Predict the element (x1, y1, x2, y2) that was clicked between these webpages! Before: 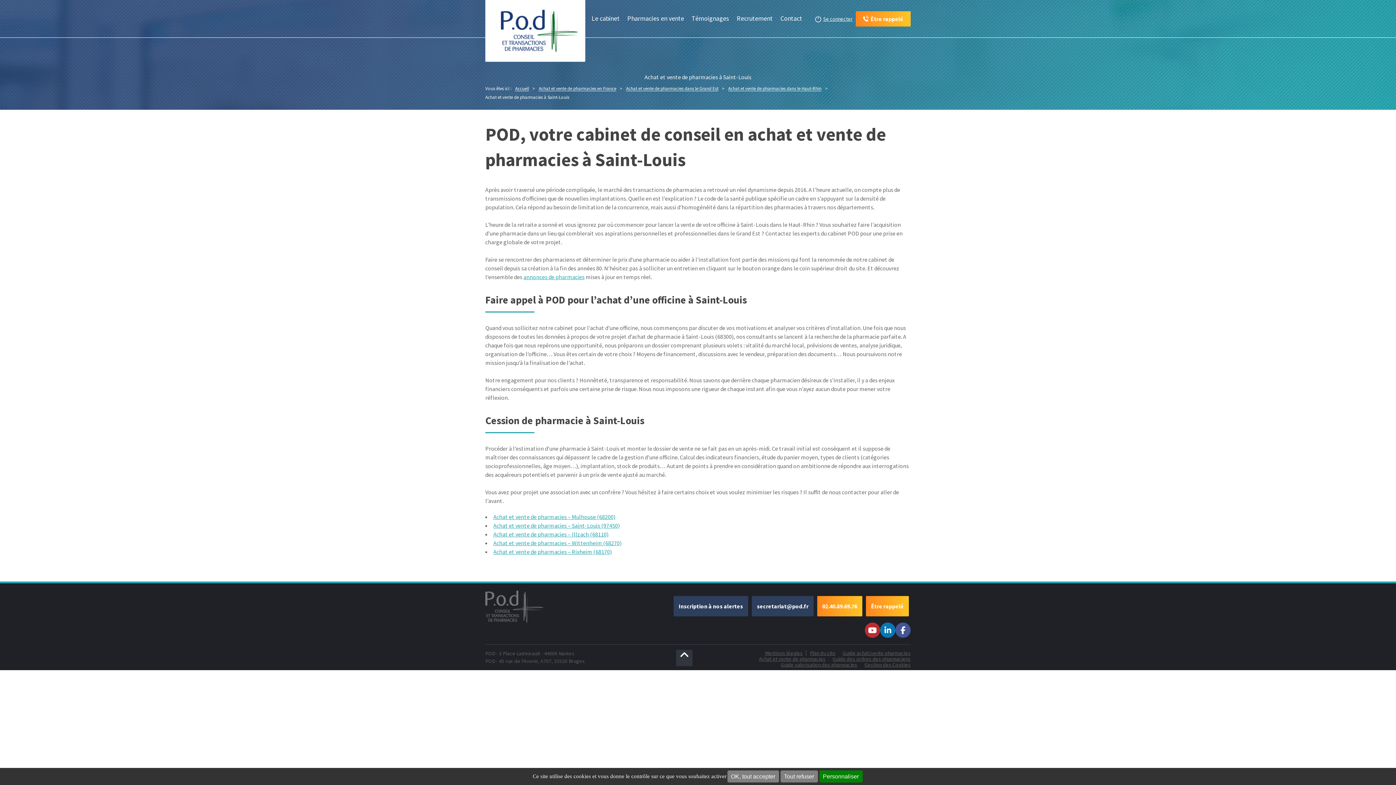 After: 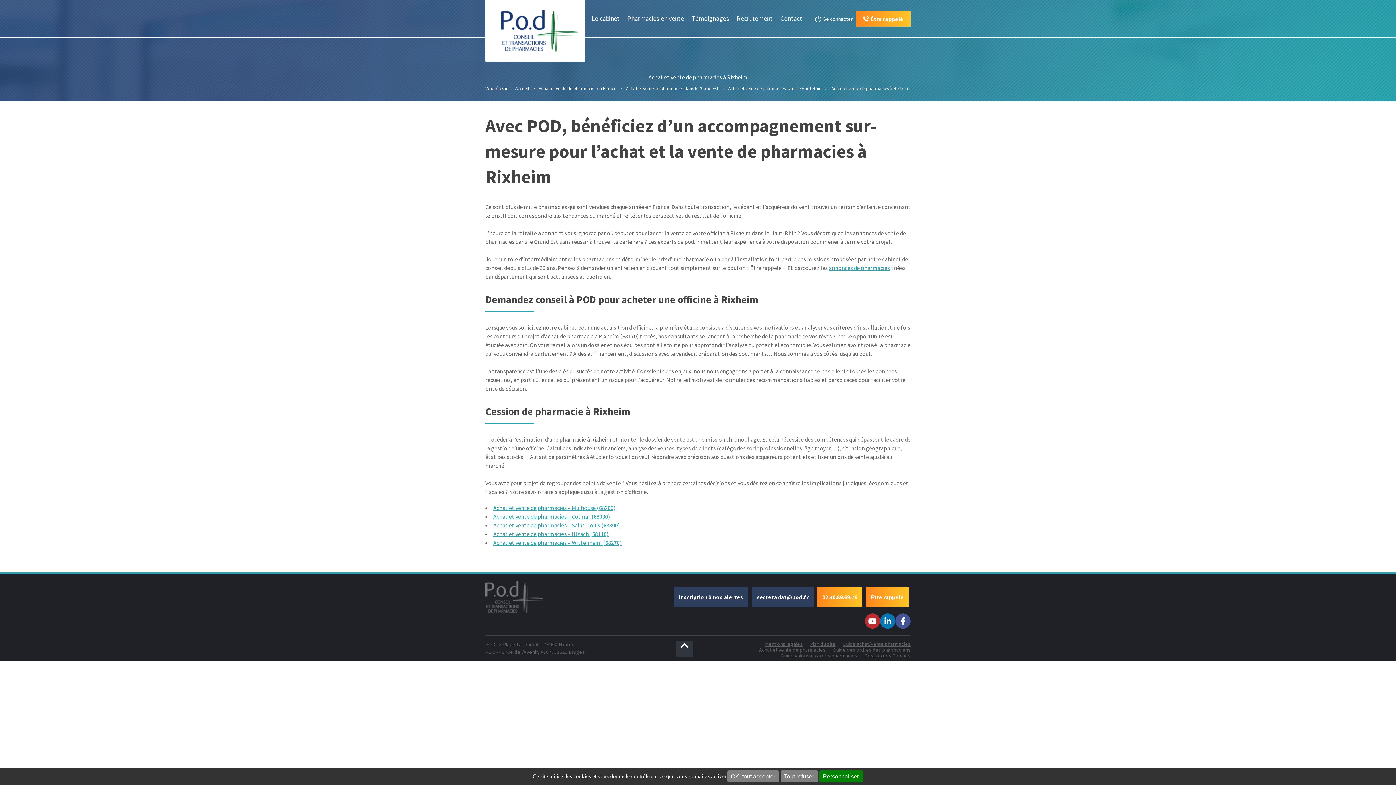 Action: bbox: (493, 548, 612, 555) label: Achat et vente de pharmacies – Rixheim (68170)